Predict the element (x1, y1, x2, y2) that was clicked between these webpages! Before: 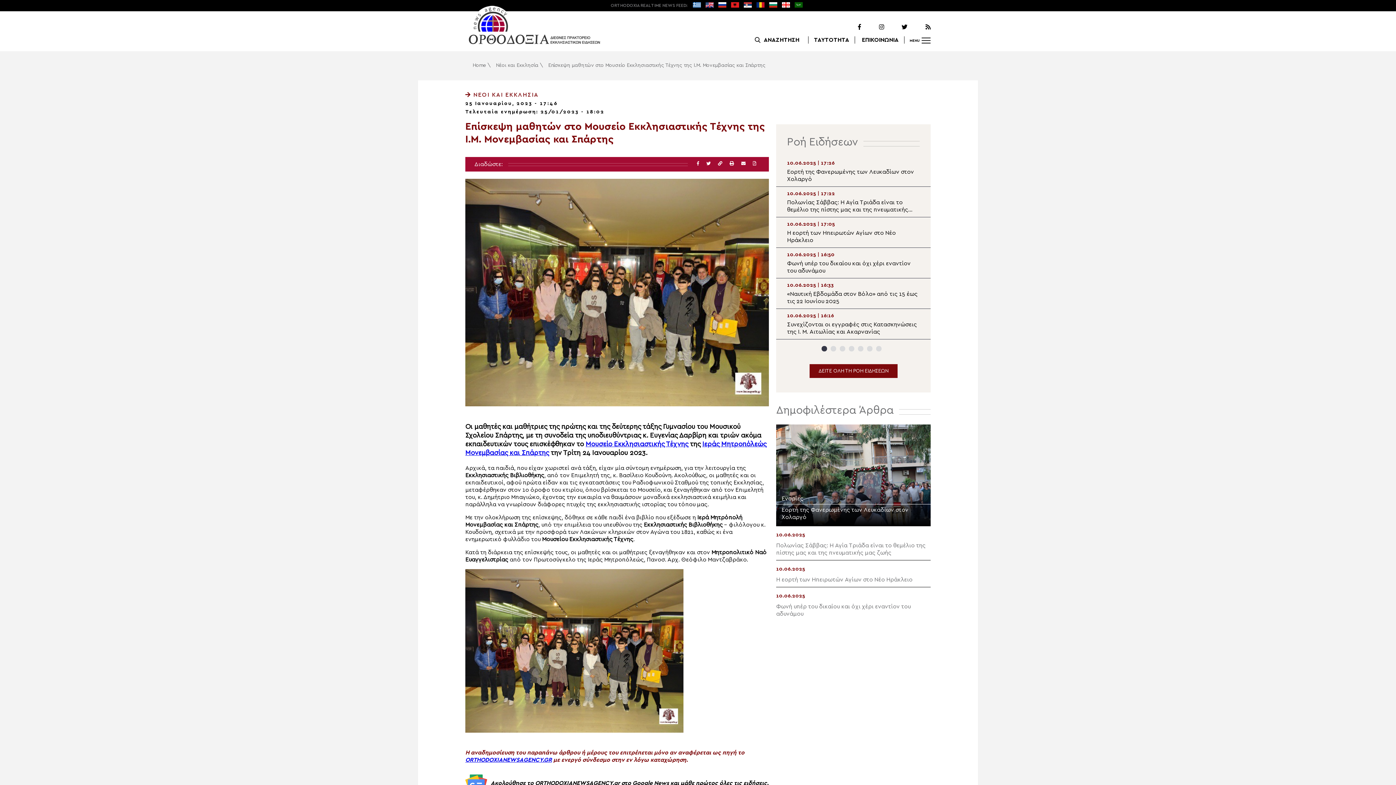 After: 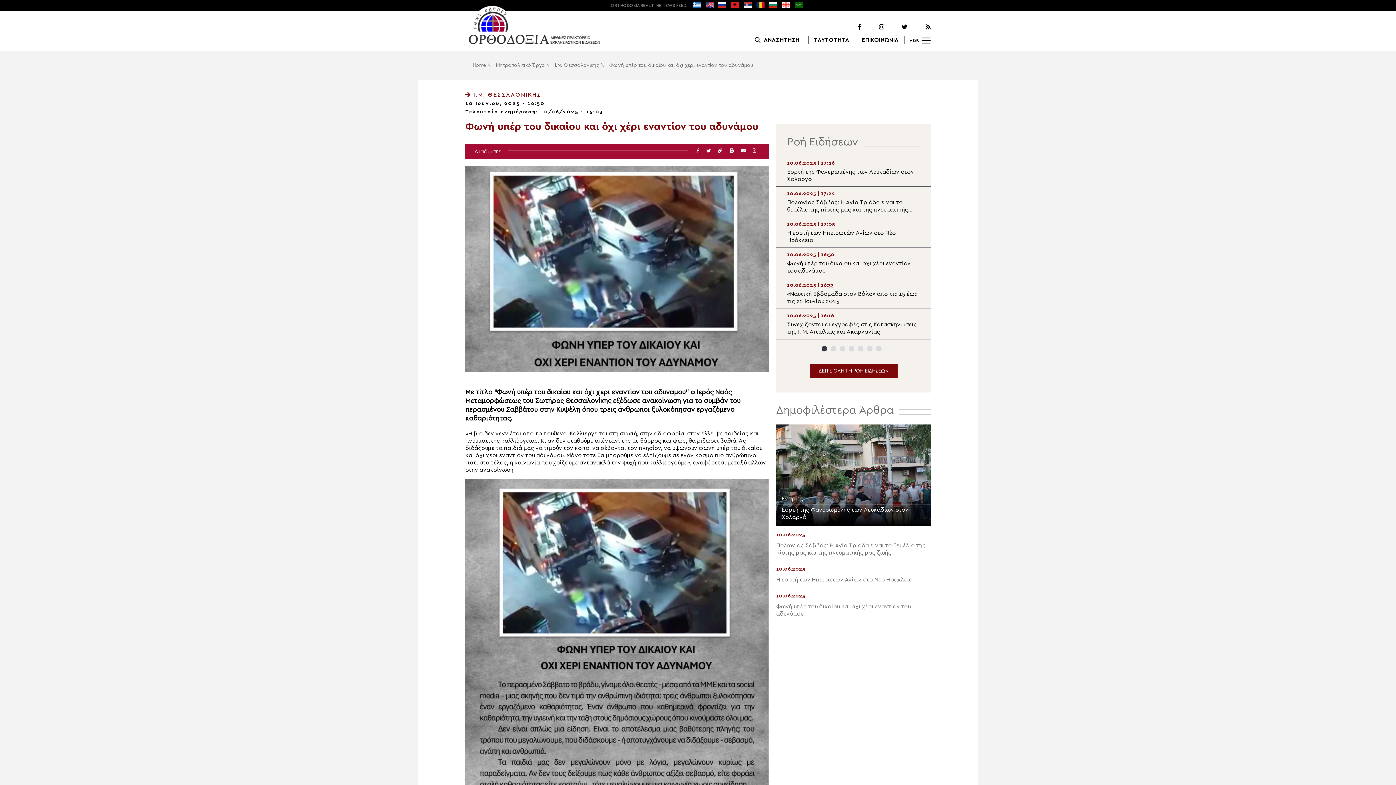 Action: bbox: (776, 248, 930, 278) label: 10.06.2025 | 16:50
Φωνή υπέρ του δικαίου και όχι χέρι εναντίον του αδυνάμου